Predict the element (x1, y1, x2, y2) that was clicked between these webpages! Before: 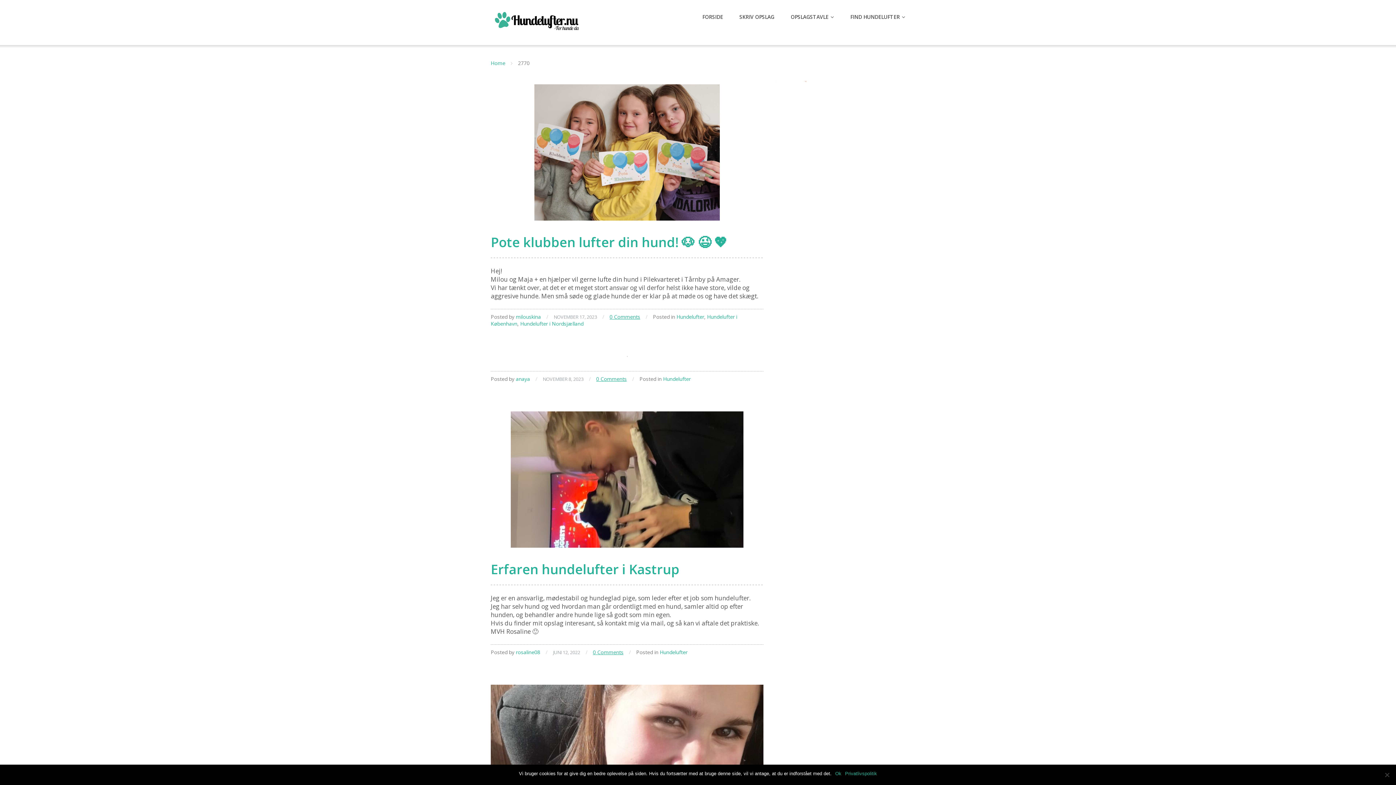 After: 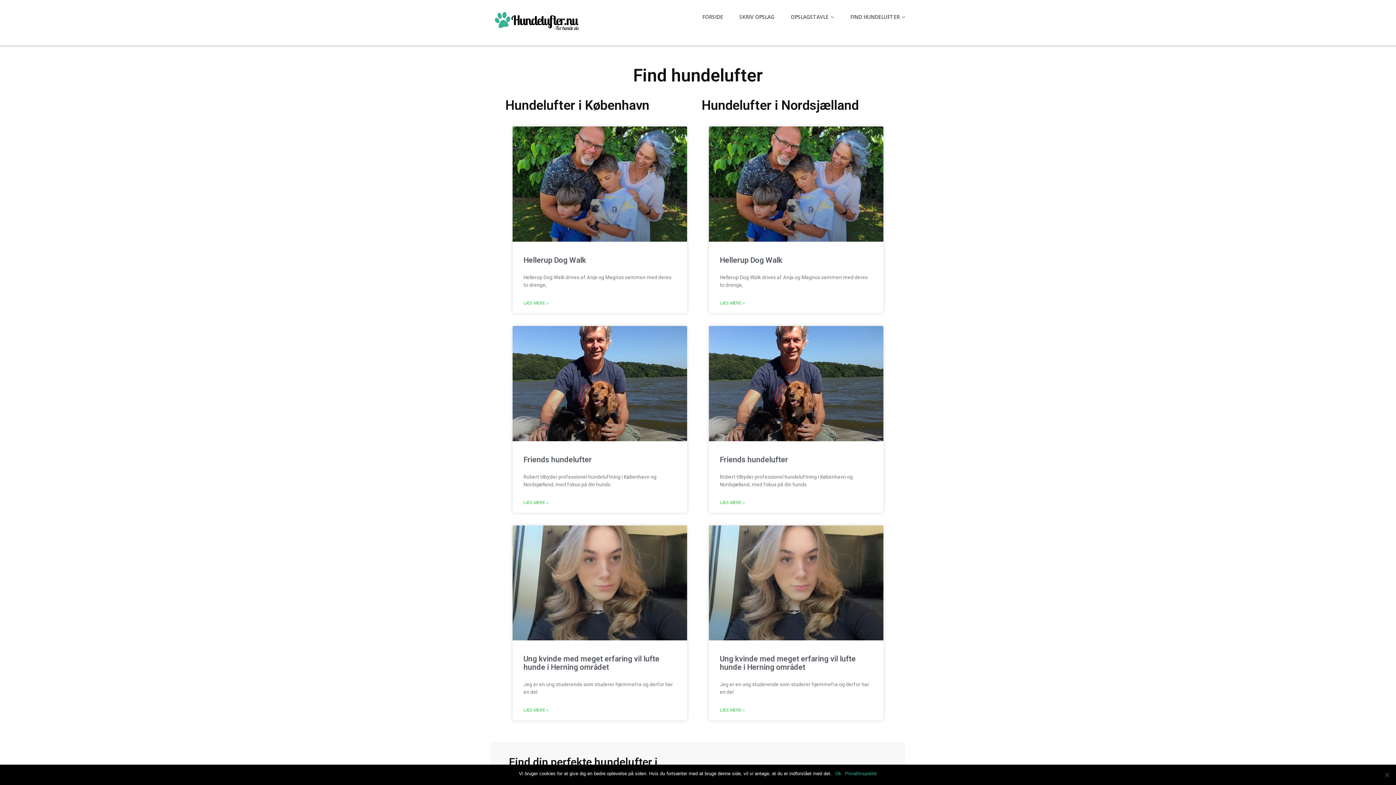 Action: bbox: (490, 17, 584, 26)